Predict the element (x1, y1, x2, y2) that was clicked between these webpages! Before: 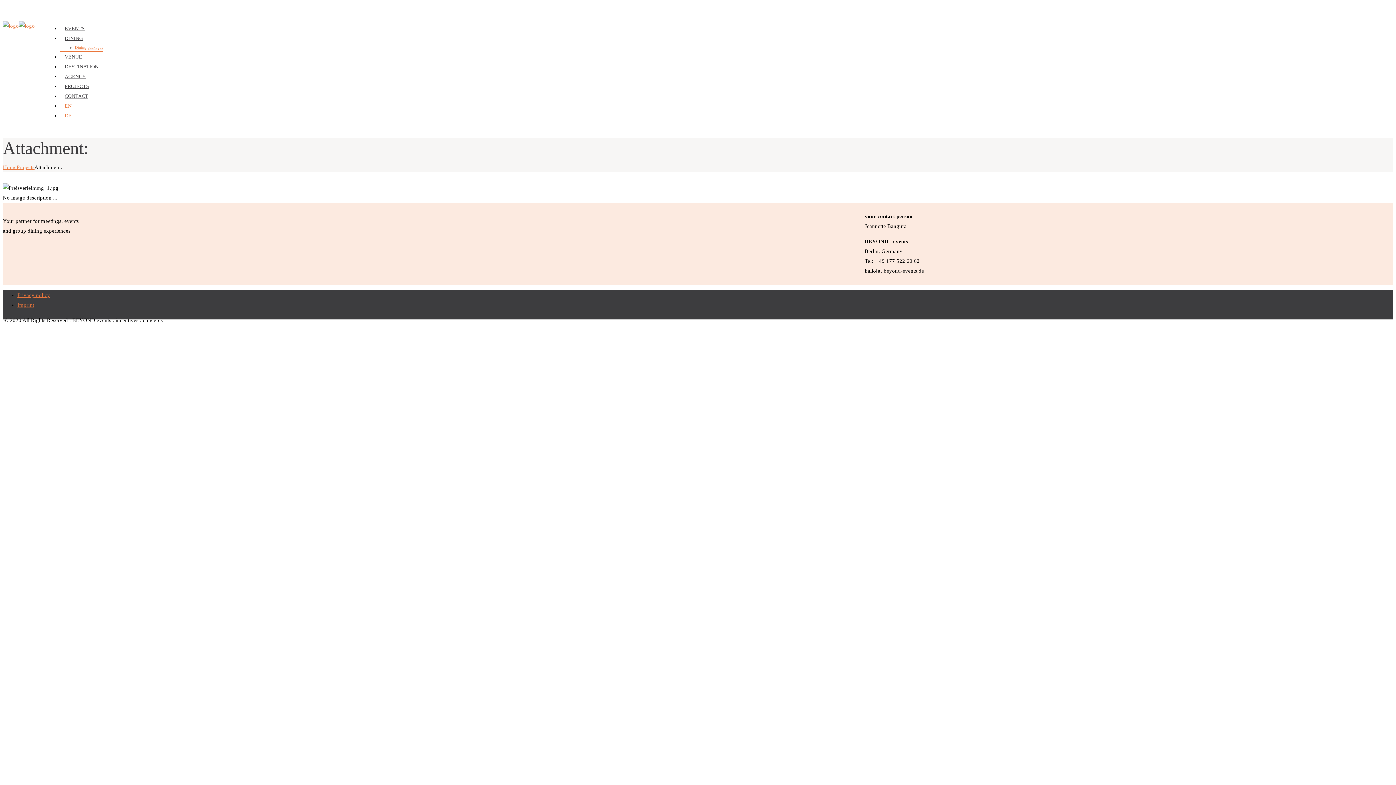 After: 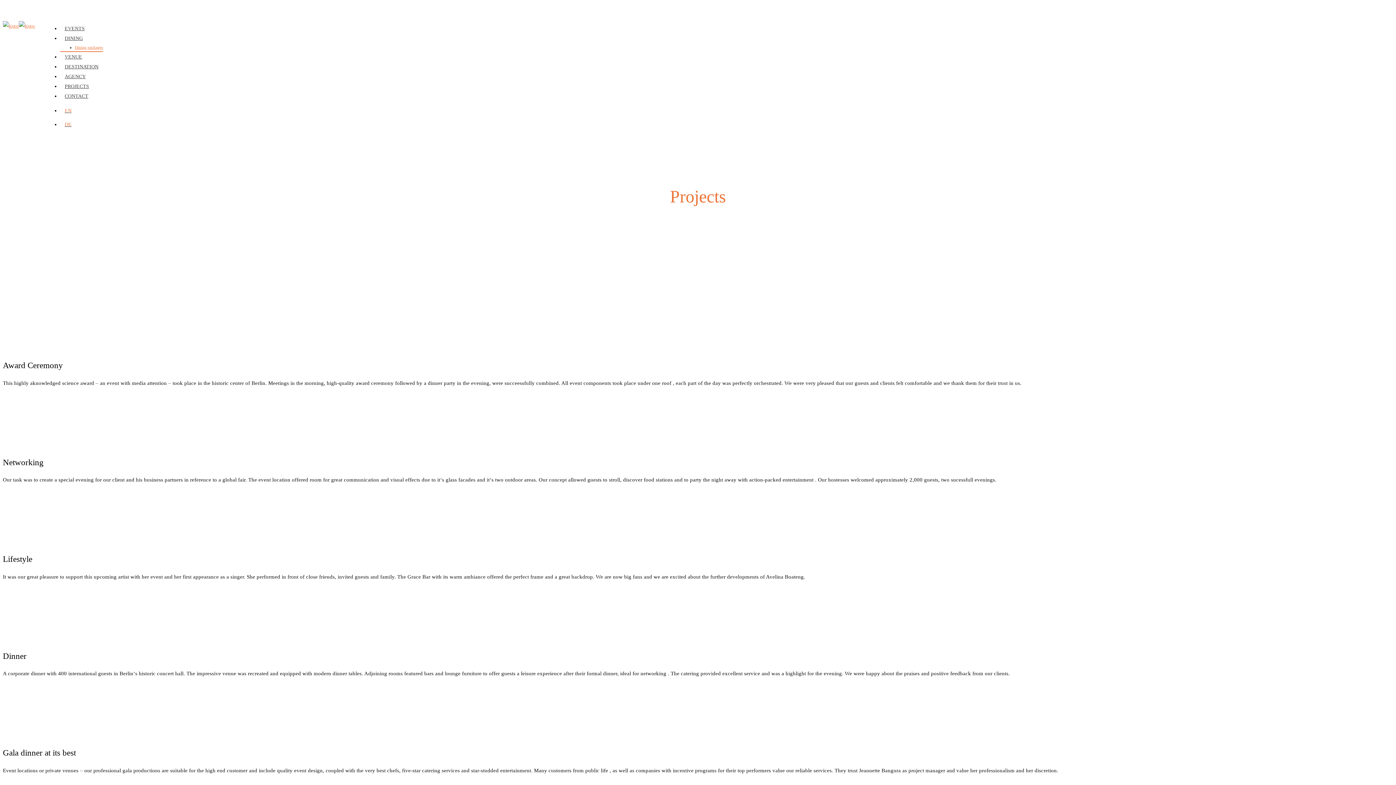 Action: bbox: (64, 83, 89, 89) label: PROJECTS